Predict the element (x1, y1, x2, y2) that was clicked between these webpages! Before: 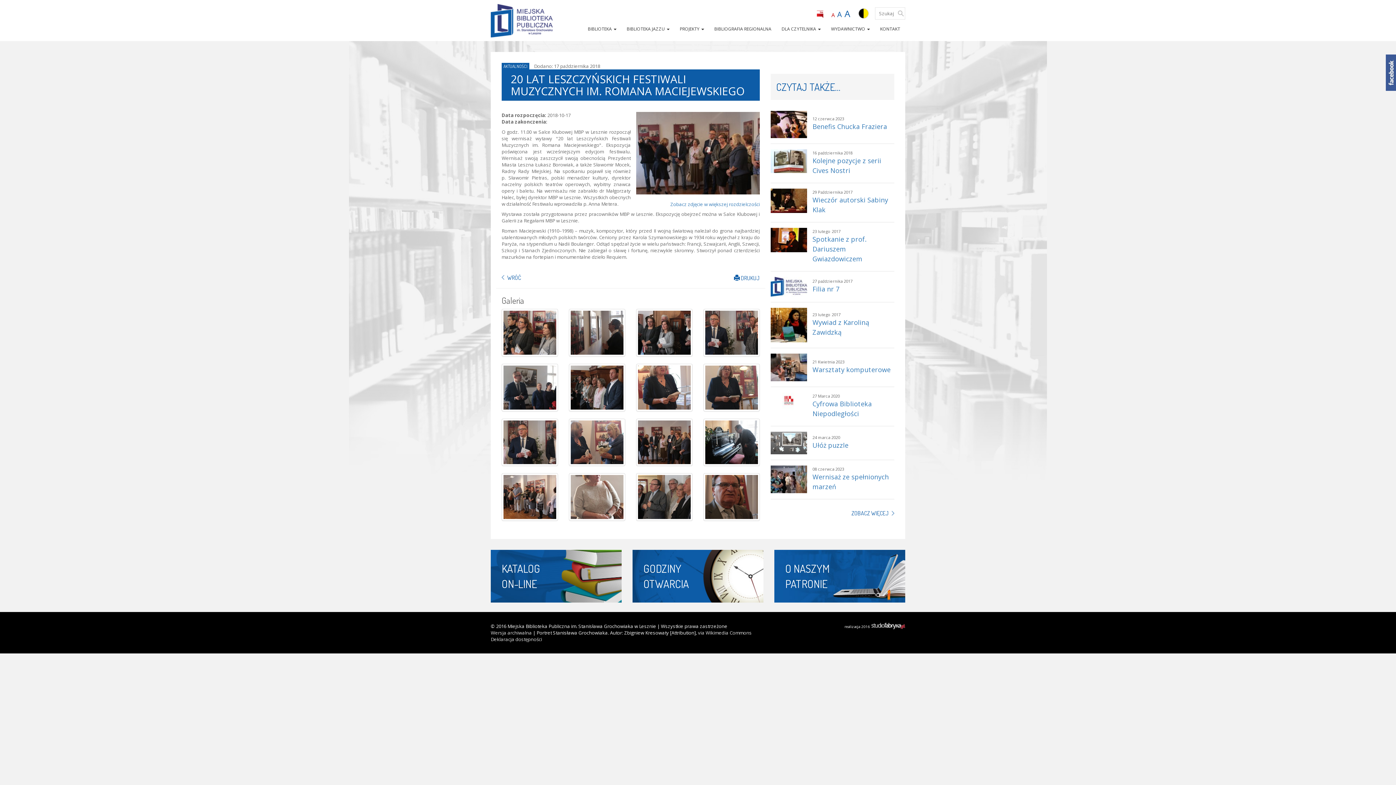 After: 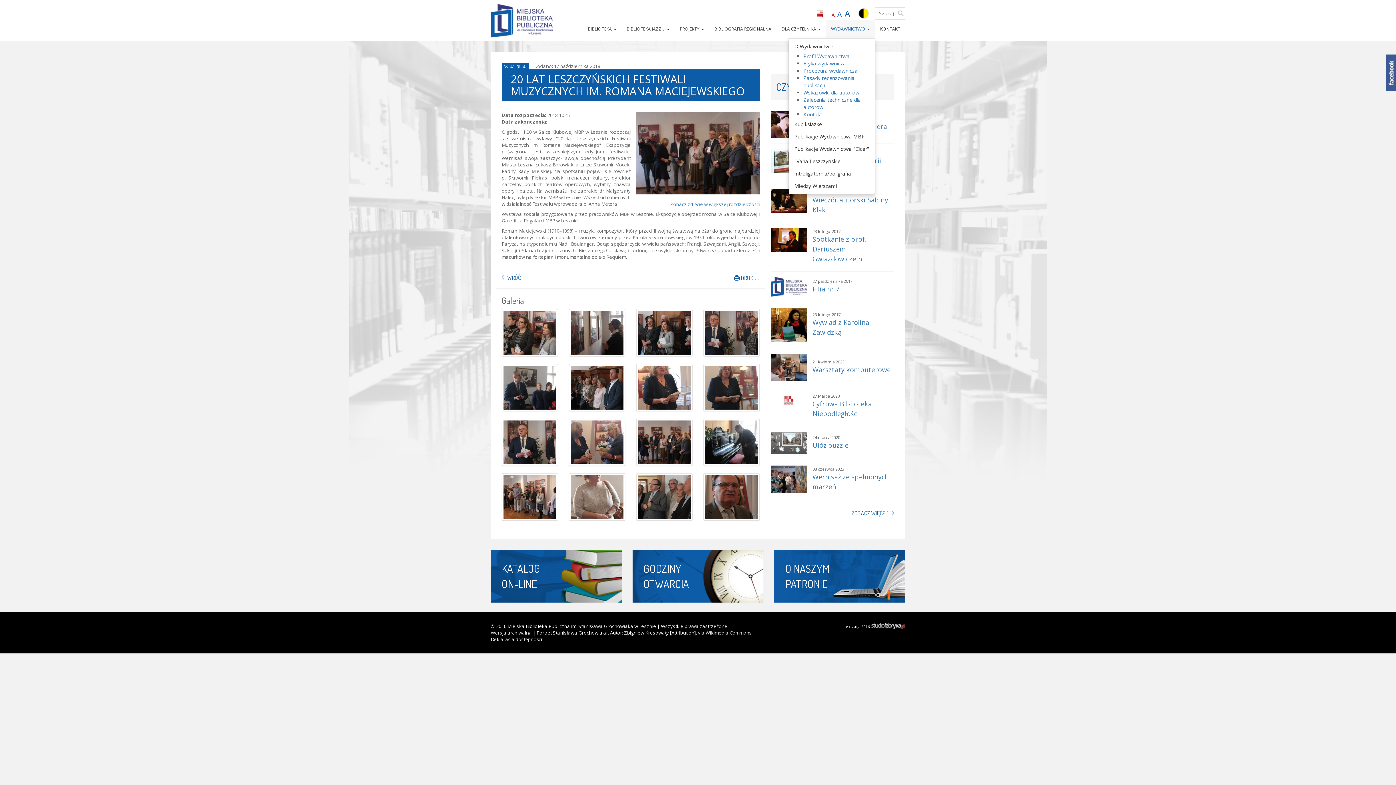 Action: bbox: (826, 20, 875, 38) label: WYDAWNICTWO 